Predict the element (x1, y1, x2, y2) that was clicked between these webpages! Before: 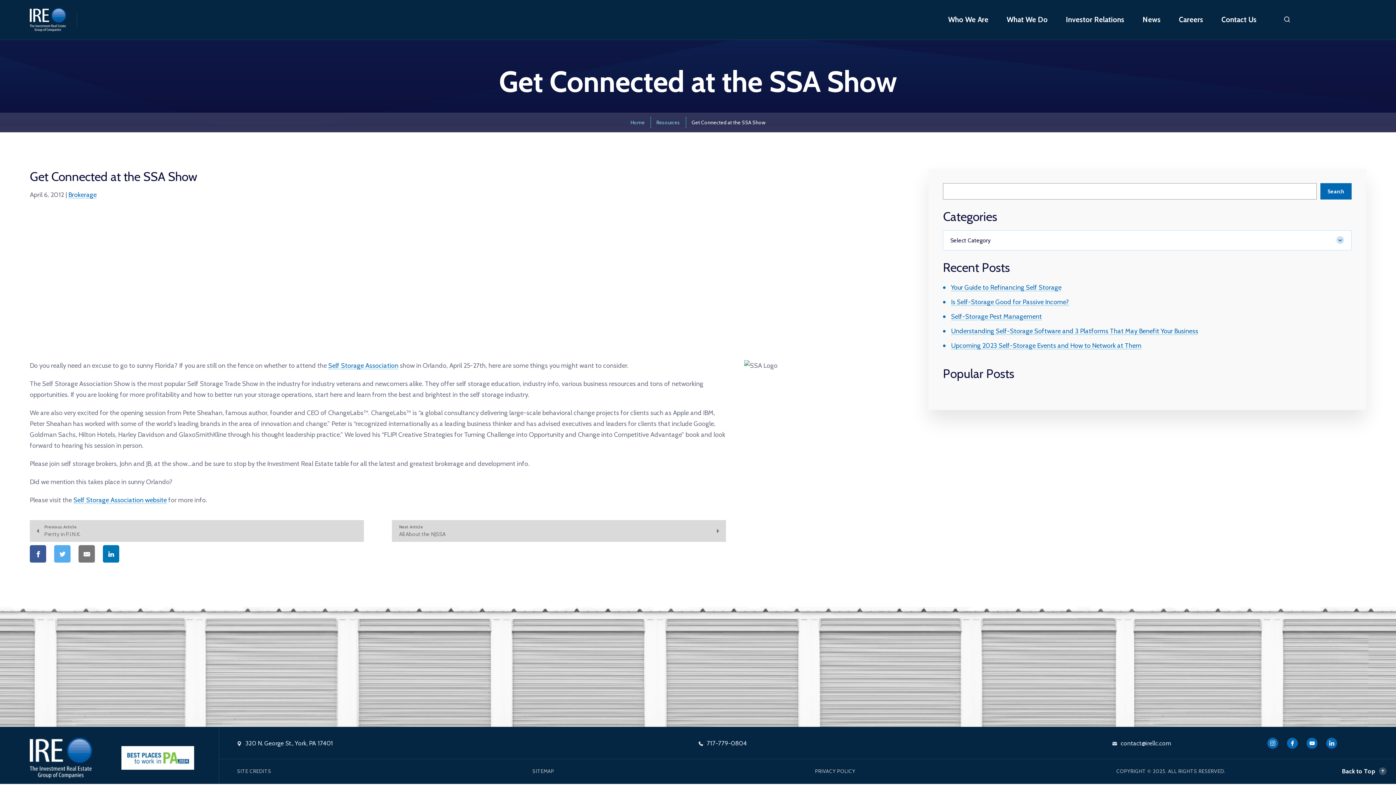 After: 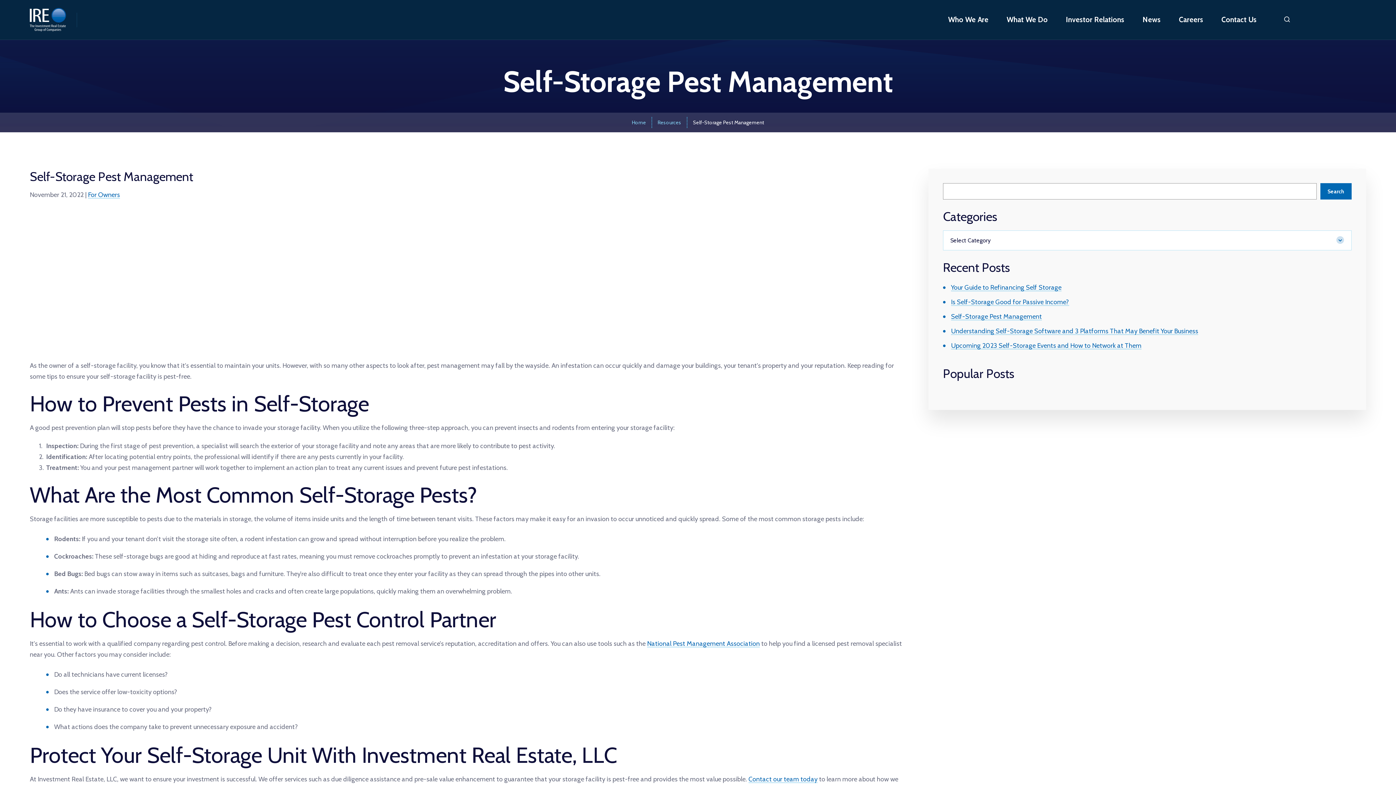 Action: label: Self-Storage Pest Management bbox: (951, 312, 1042, 320)